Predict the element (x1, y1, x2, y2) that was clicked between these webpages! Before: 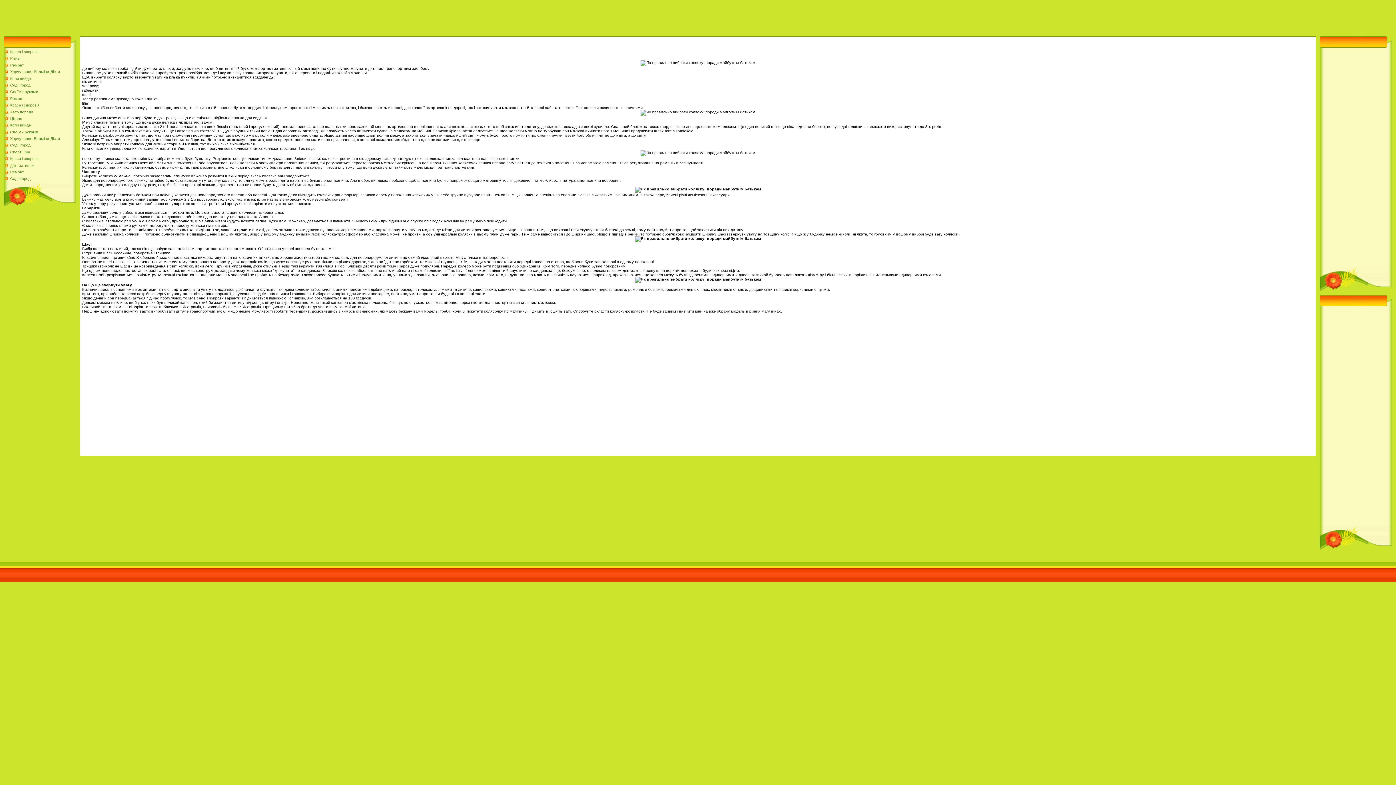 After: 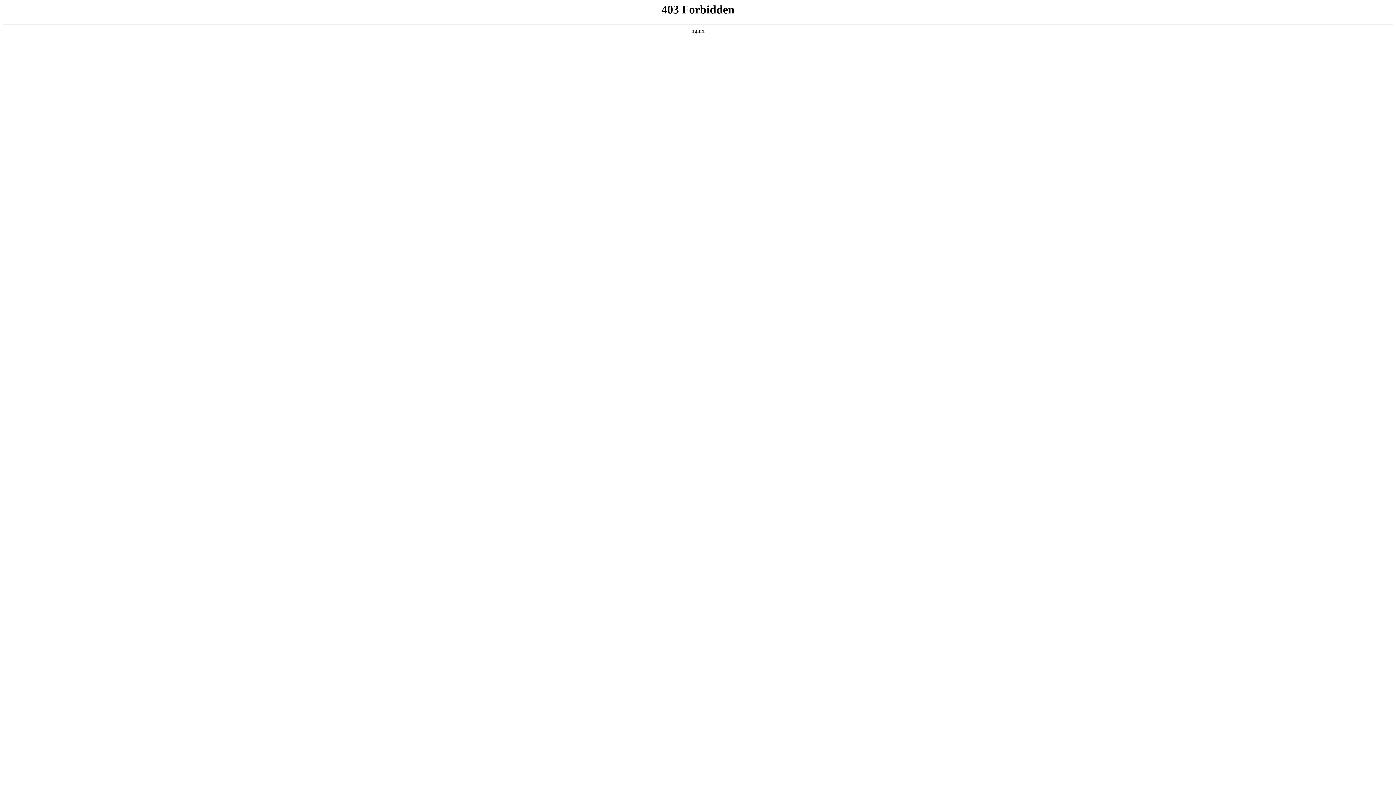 Action: bbox: (10, 176, 30, 180) label: Сад і город